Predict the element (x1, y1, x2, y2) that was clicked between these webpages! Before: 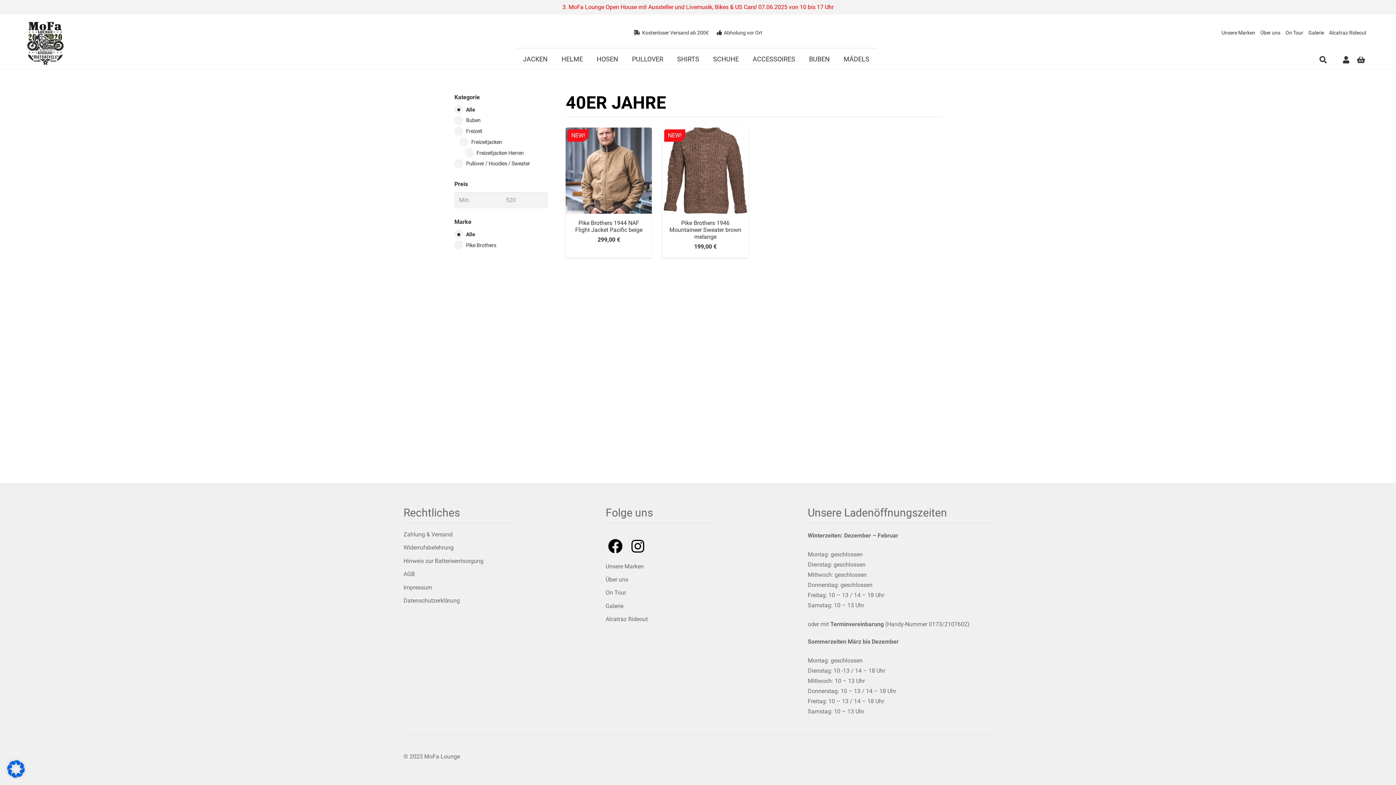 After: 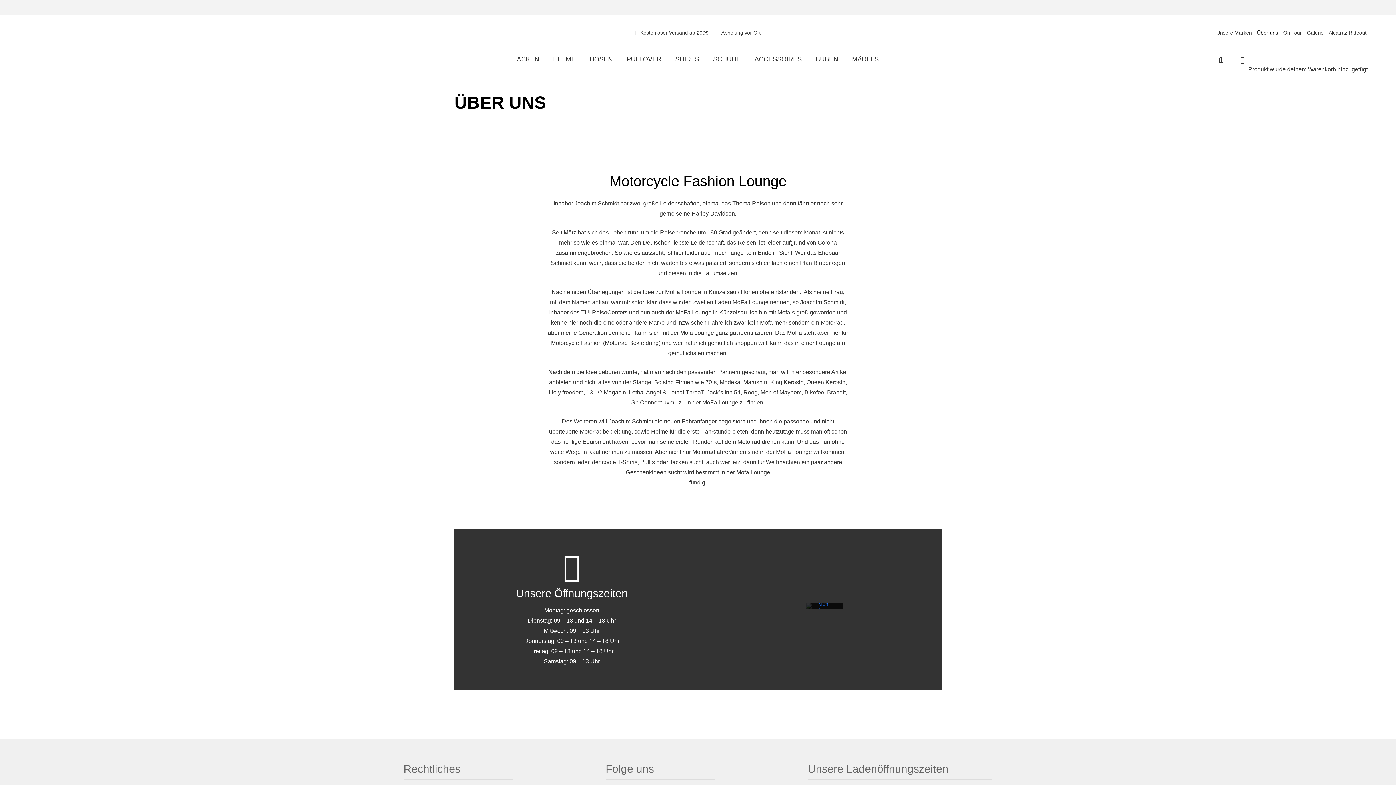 Action: label: Über uns bbox: (1258, 14, 1283, 50)